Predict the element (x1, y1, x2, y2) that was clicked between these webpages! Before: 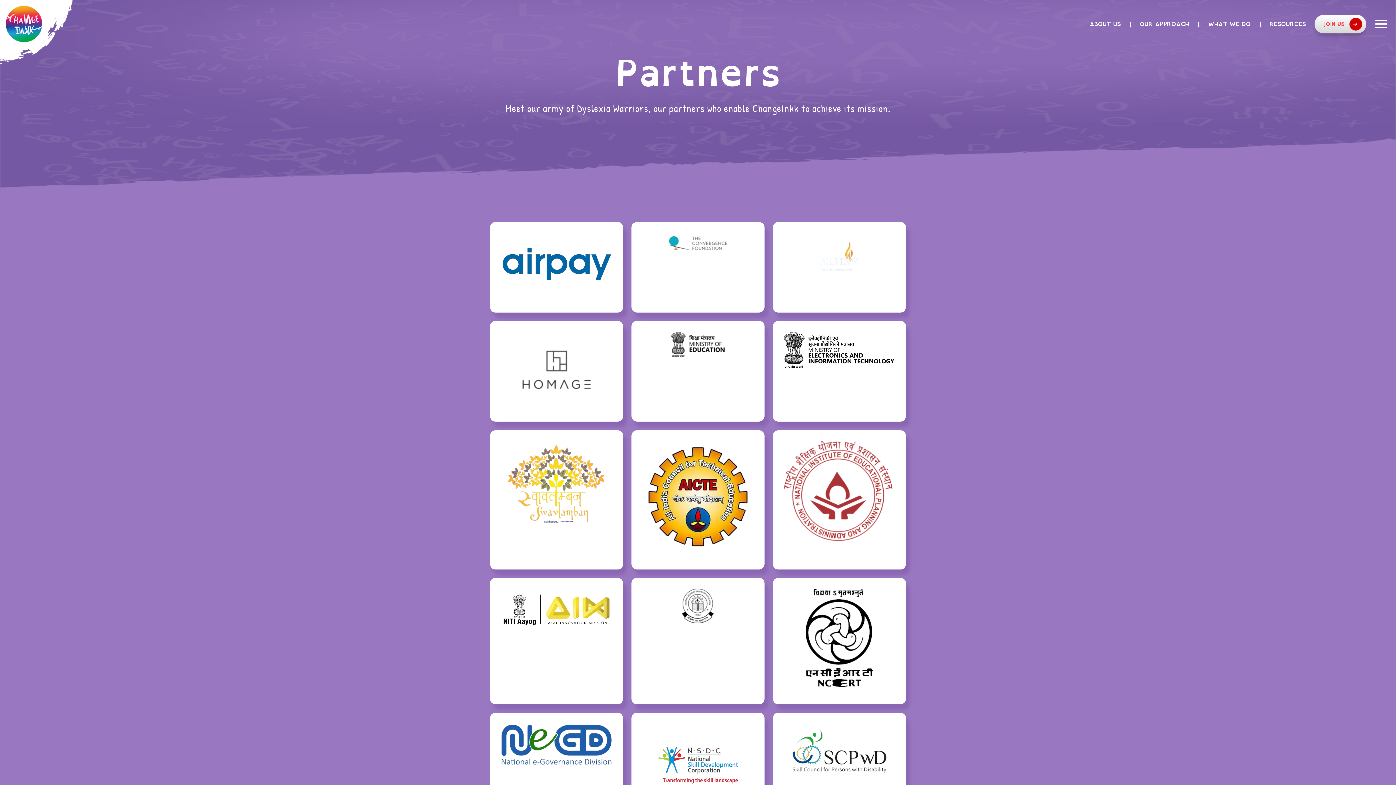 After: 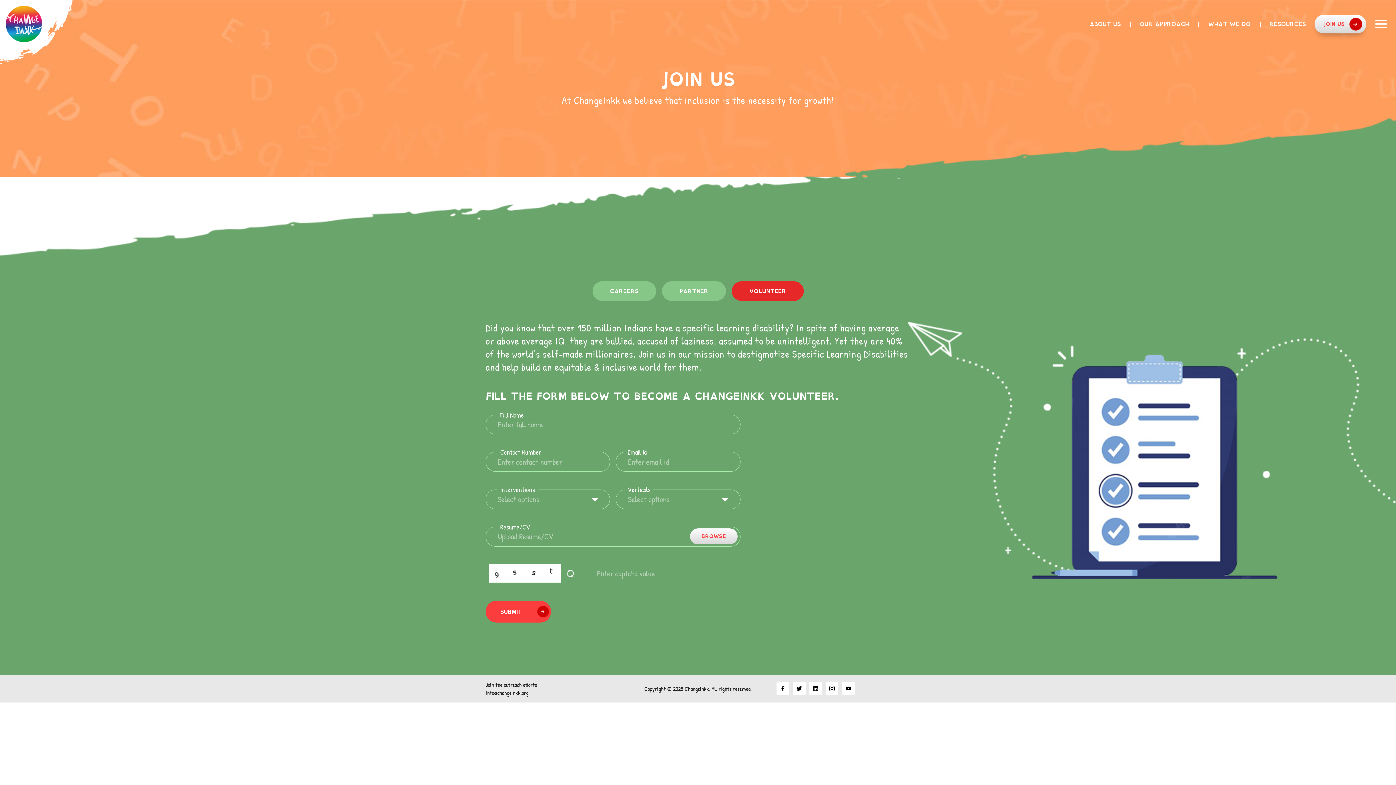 Action: bbox: (1314, 14, 1366, 33) label: JOIN US